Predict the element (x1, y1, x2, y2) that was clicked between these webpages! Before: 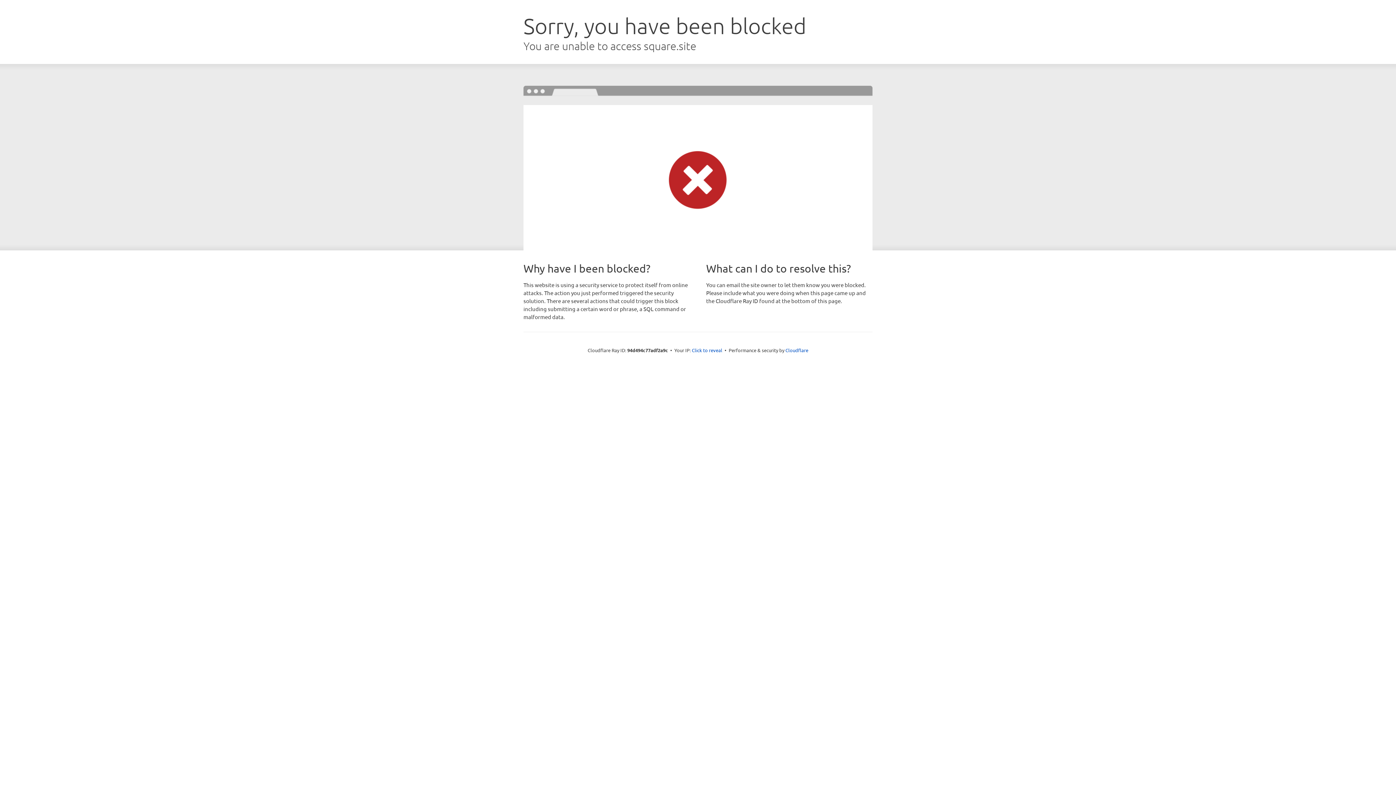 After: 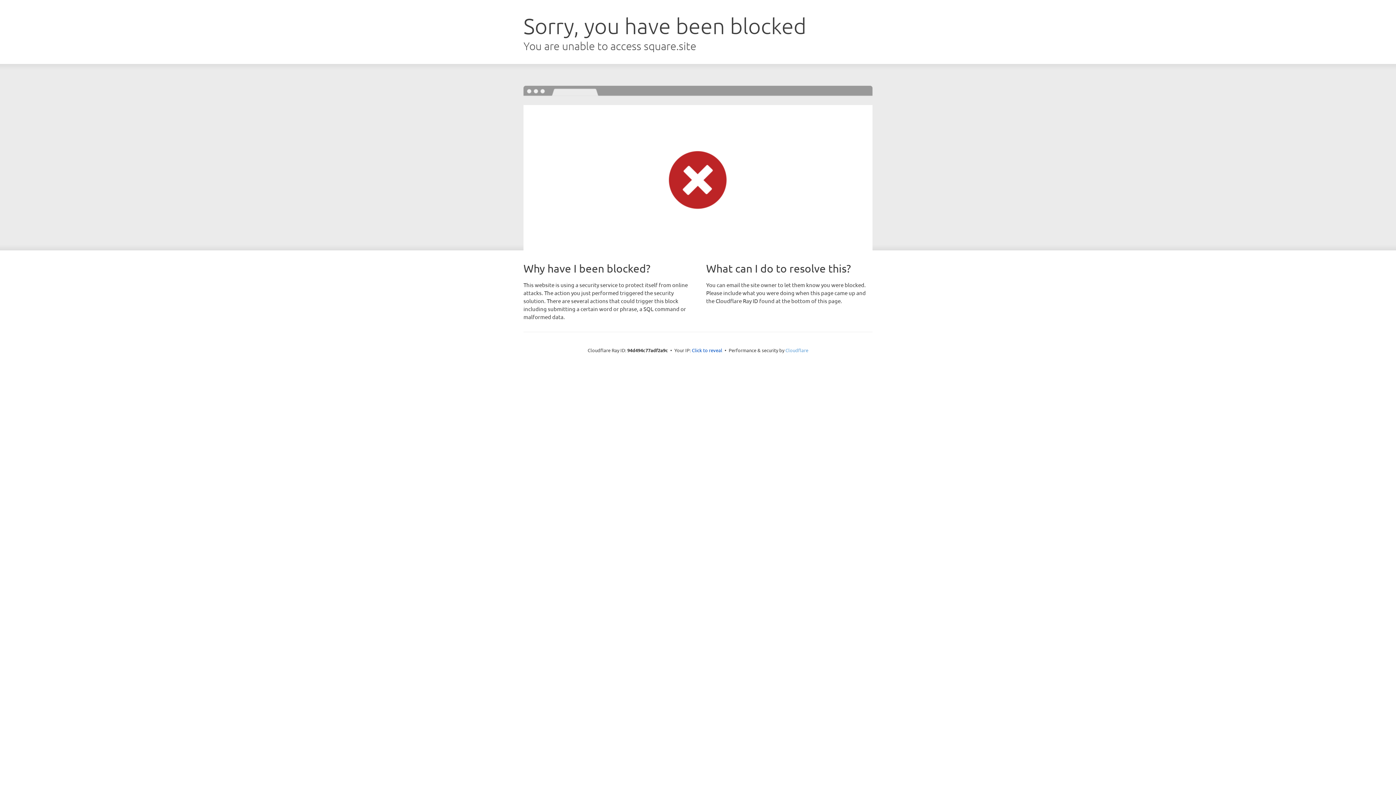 Action: label: Cloudflare bbox: (785, 347, 808, 353)